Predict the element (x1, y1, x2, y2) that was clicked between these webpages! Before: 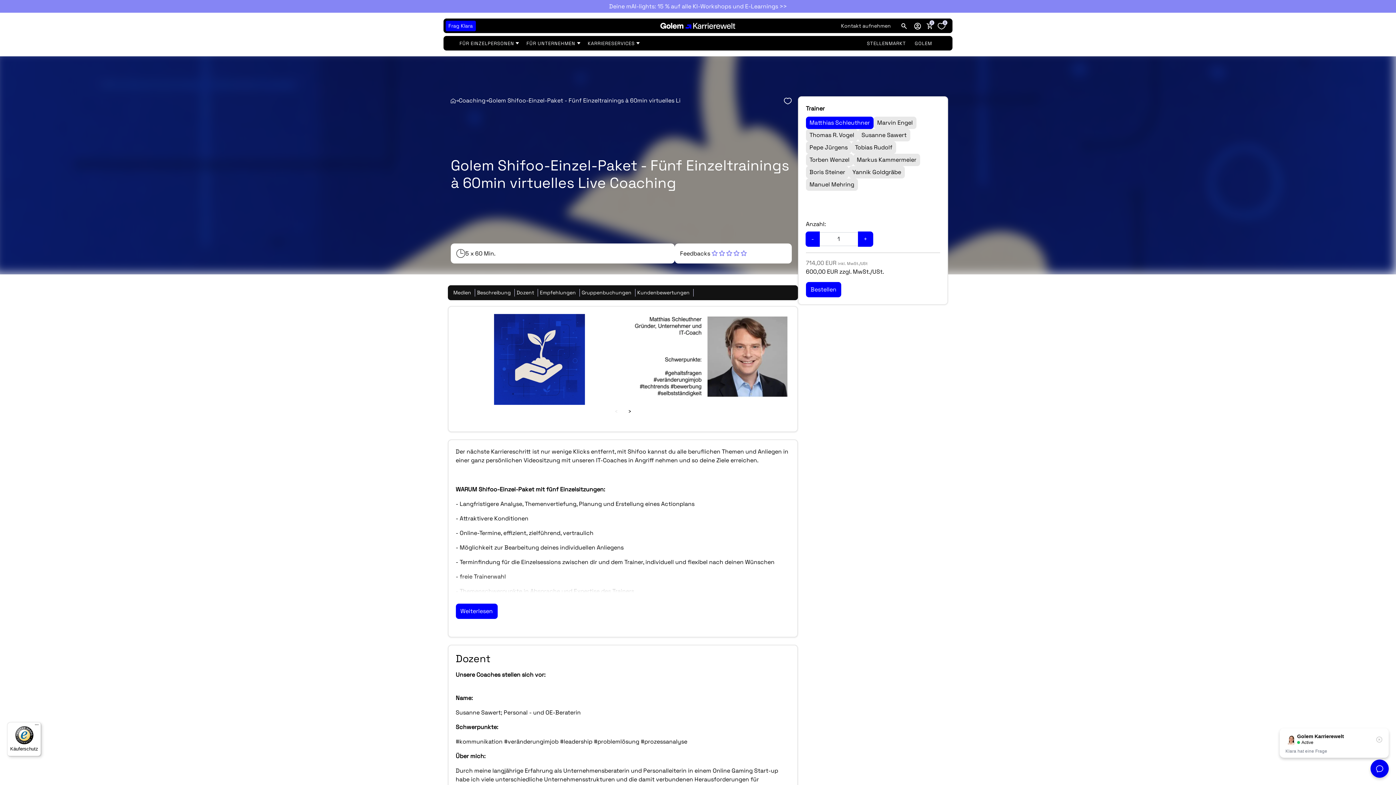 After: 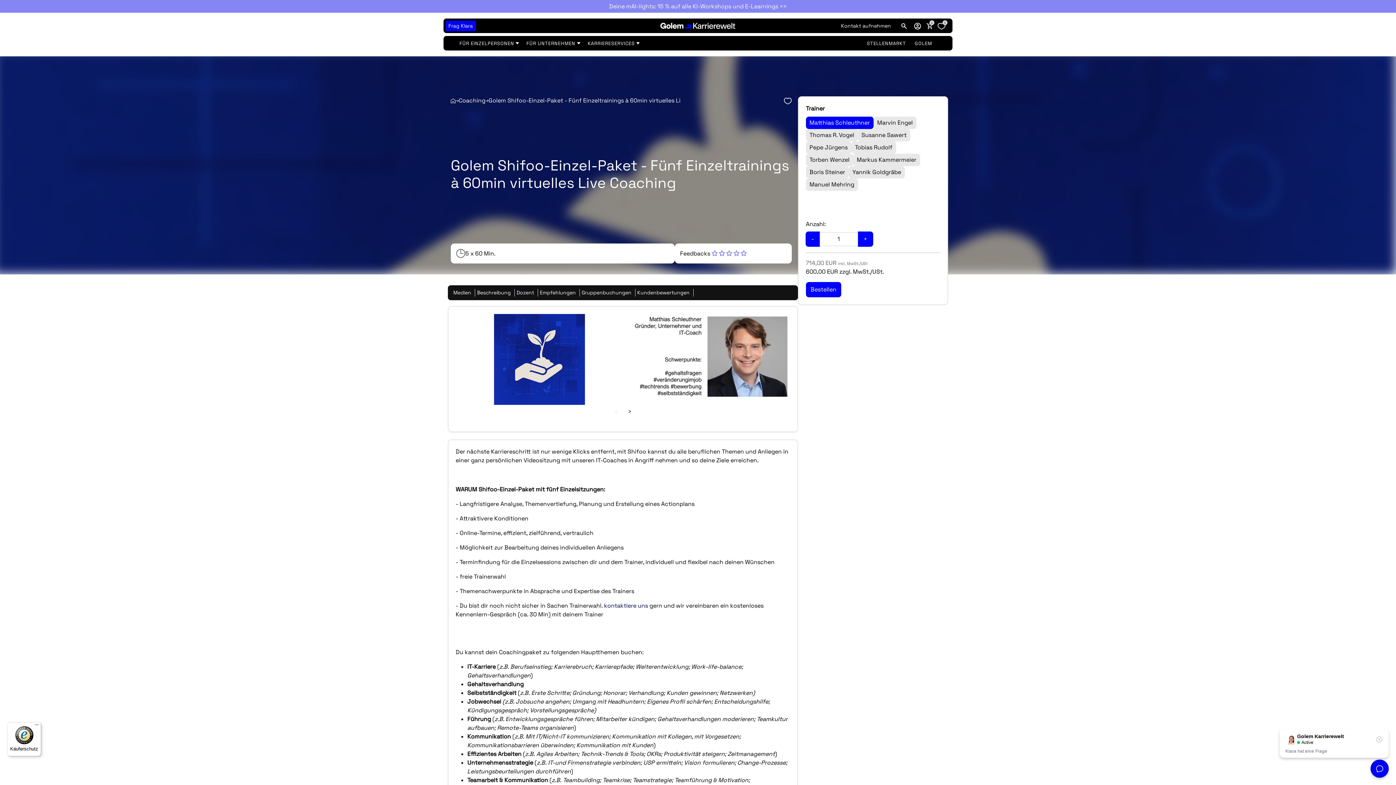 Action: label: Weiterlesen bbox: (455, 603, 497, 619)